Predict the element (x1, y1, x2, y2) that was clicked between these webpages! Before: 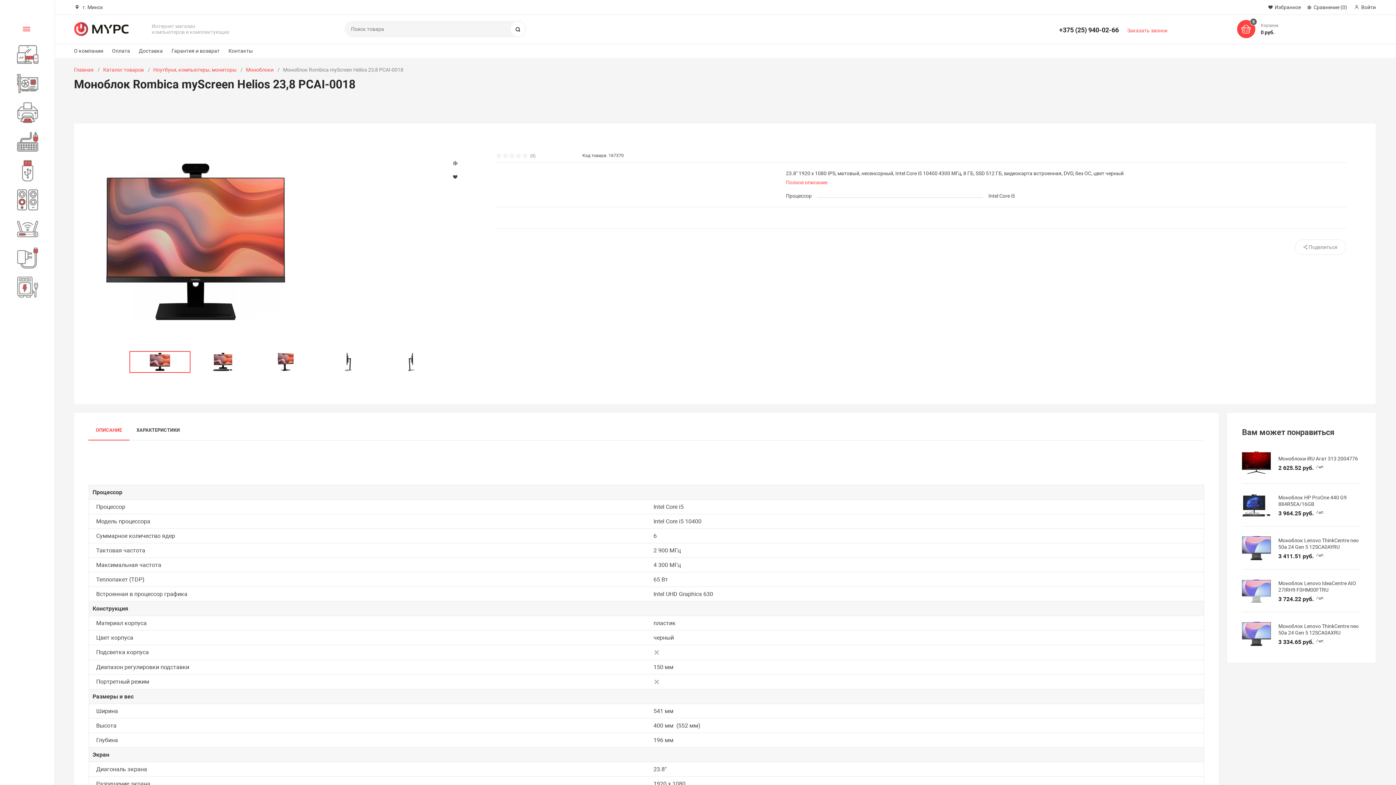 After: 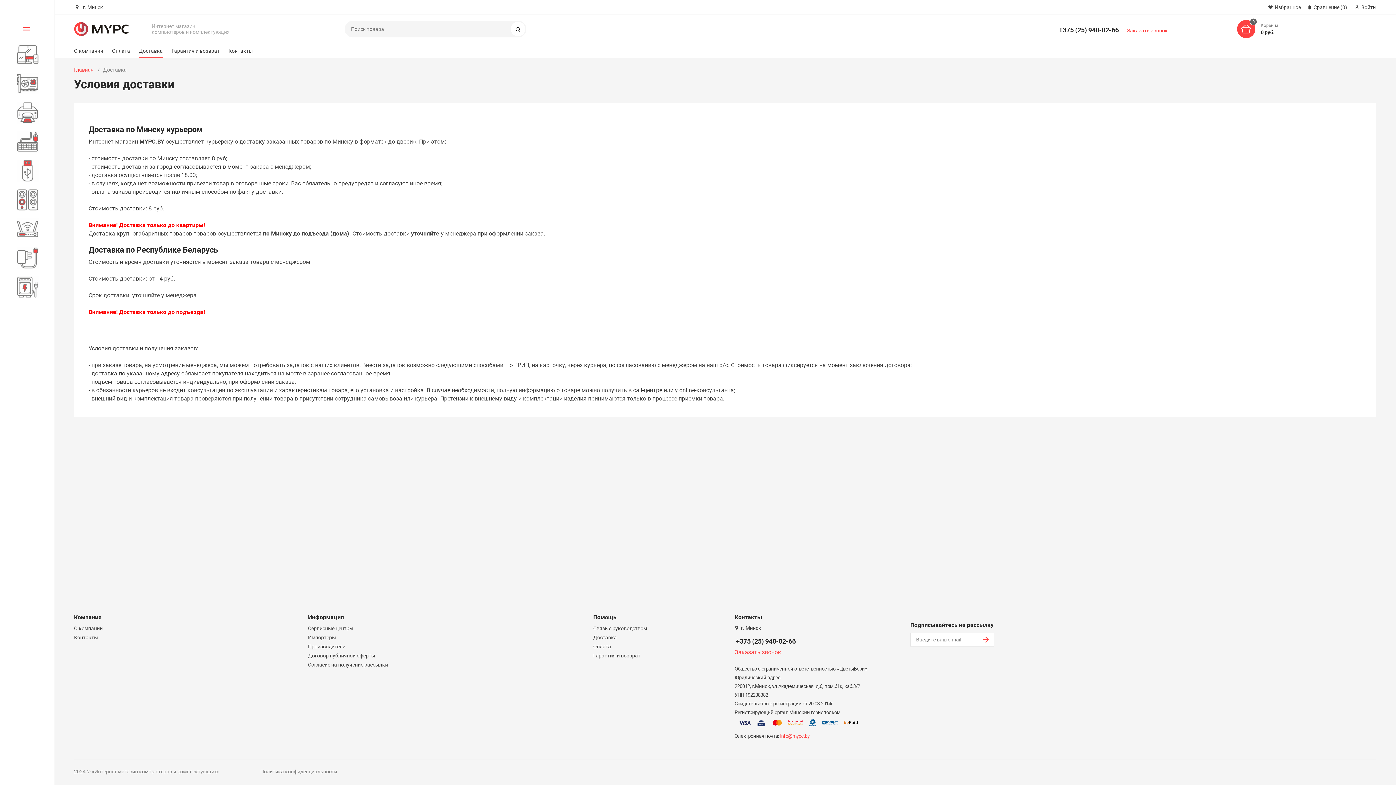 Action: bbox: (138, 46, 162, 58) label: Доставка